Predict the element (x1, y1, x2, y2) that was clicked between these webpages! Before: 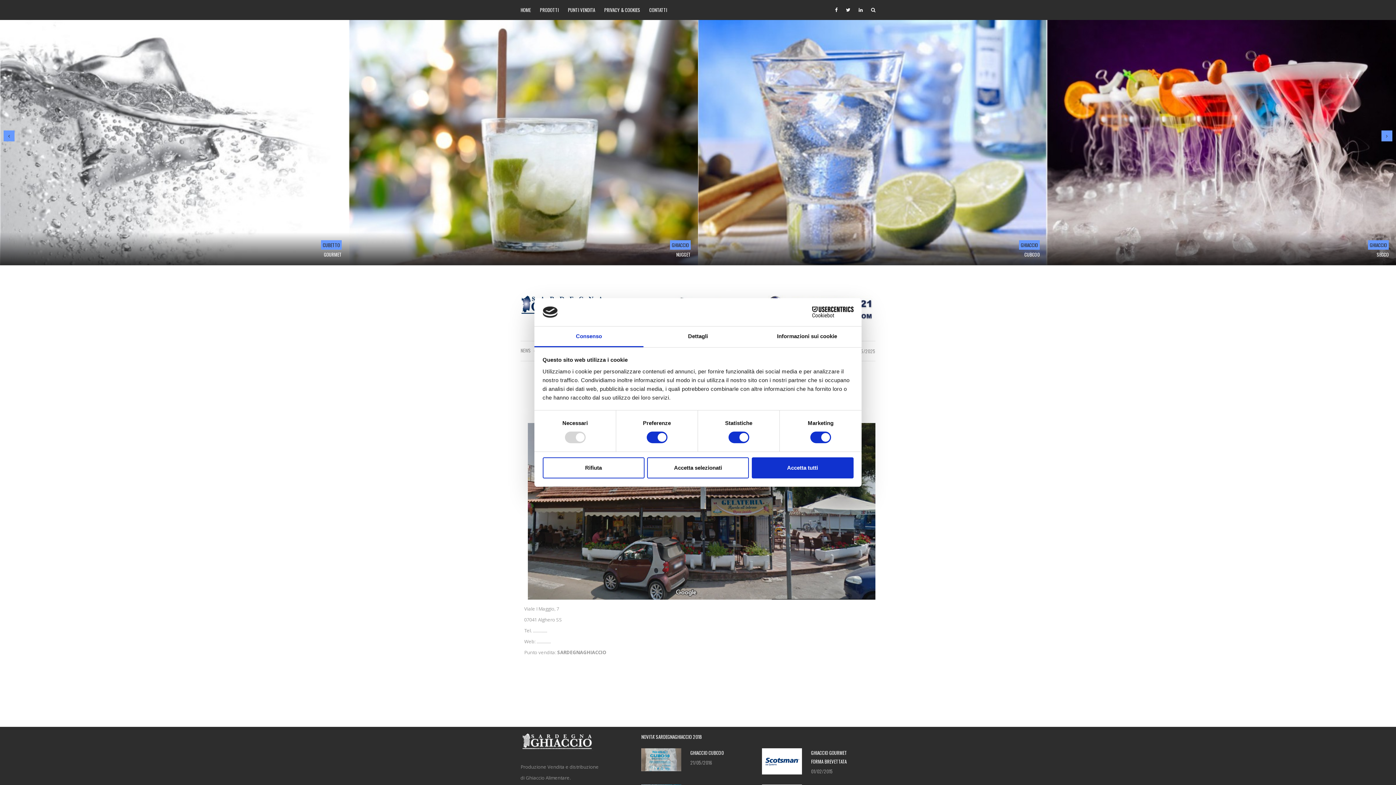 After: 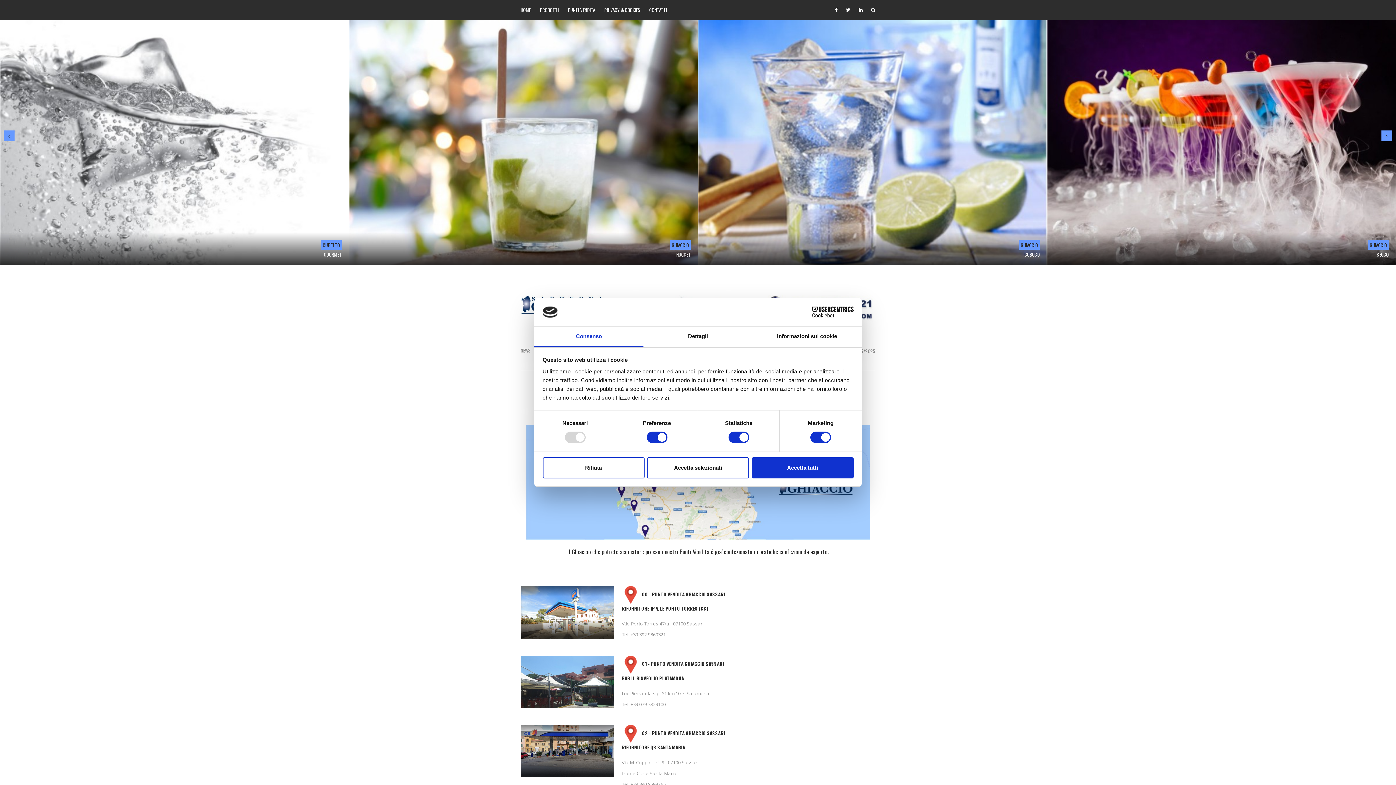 Action: label: PUNTI VENDITA bbox: (568, 0, 595, 20)